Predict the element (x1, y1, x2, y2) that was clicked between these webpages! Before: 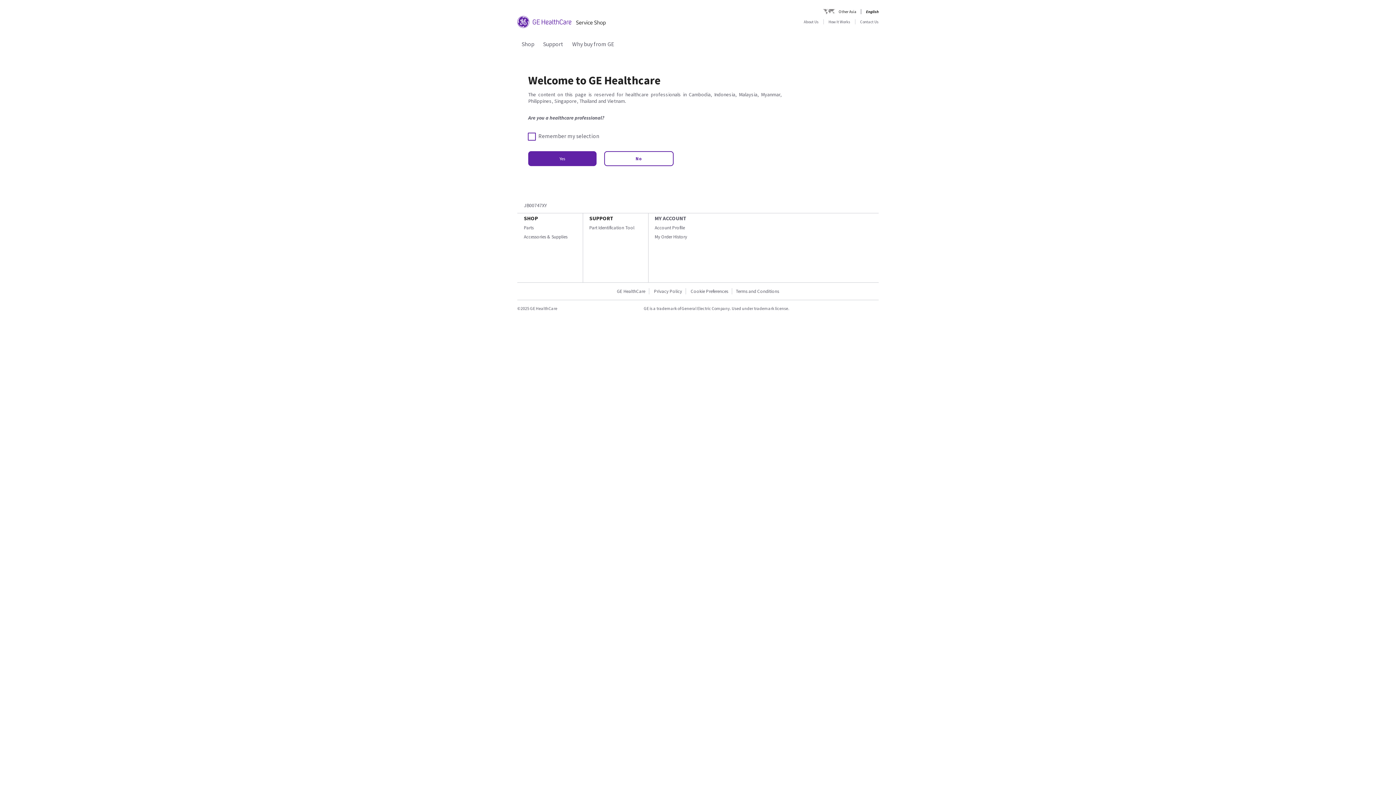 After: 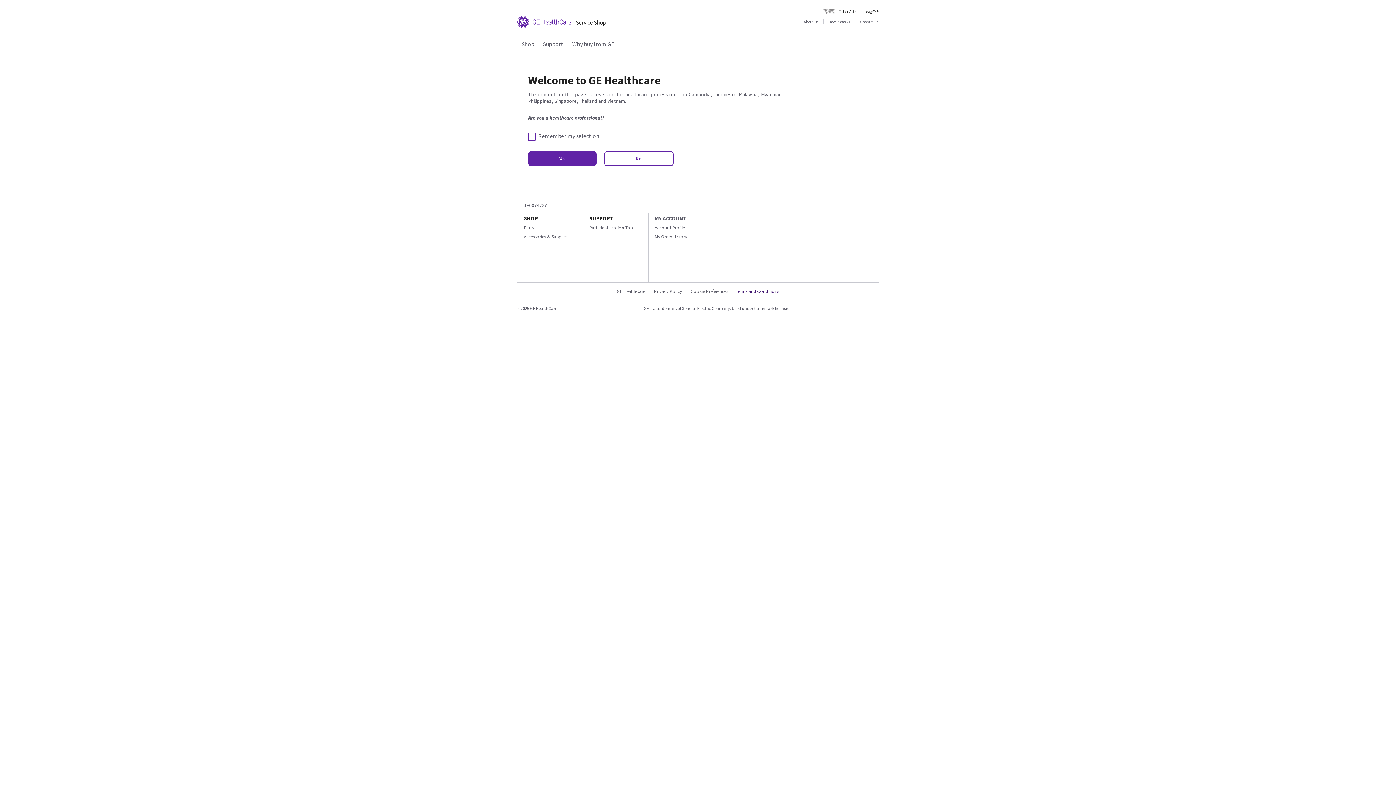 Action: label: Terms and Conditions bbox: (732, 288, 782, 294)